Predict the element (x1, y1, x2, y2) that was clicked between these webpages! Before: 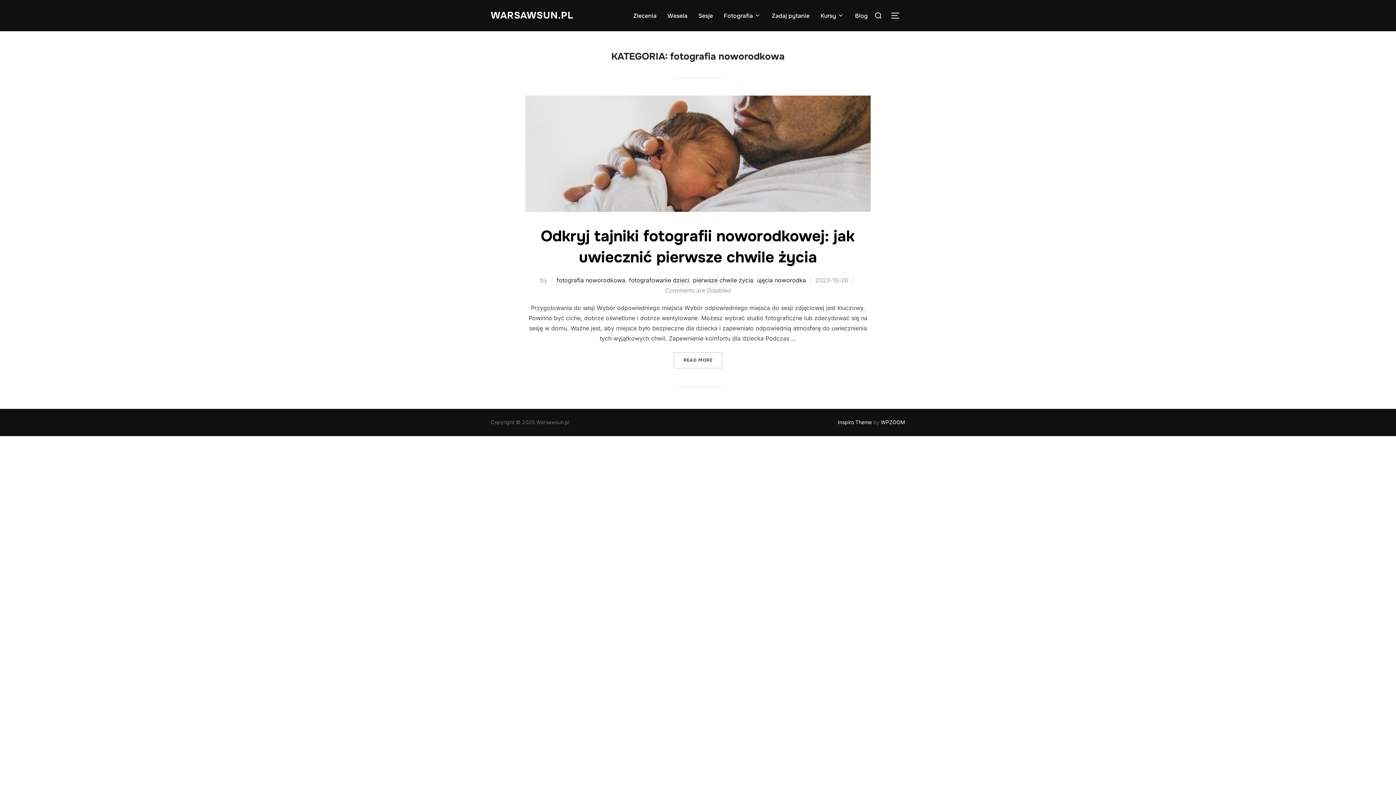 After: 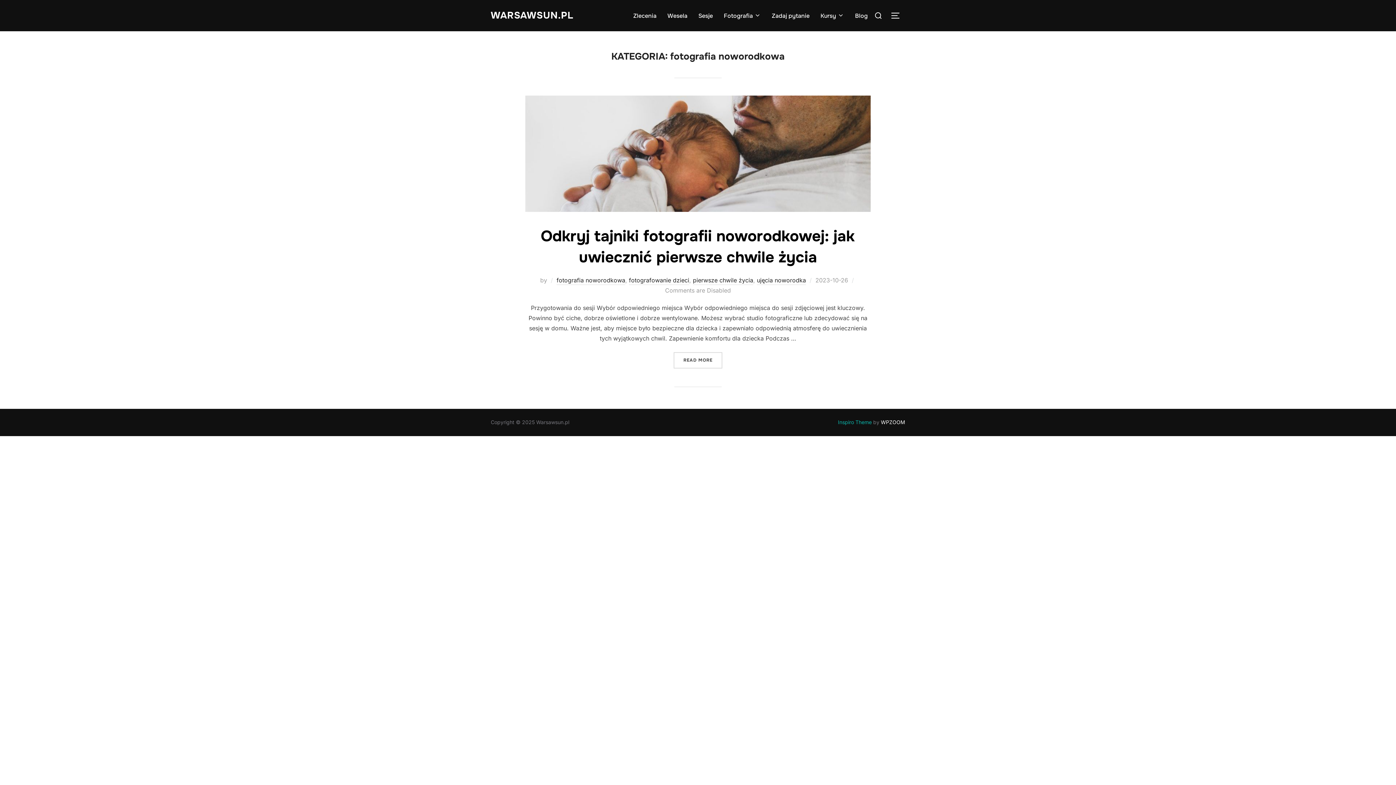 Action: label: Inspiro Theme bbox: (838, 419, 872, 425)